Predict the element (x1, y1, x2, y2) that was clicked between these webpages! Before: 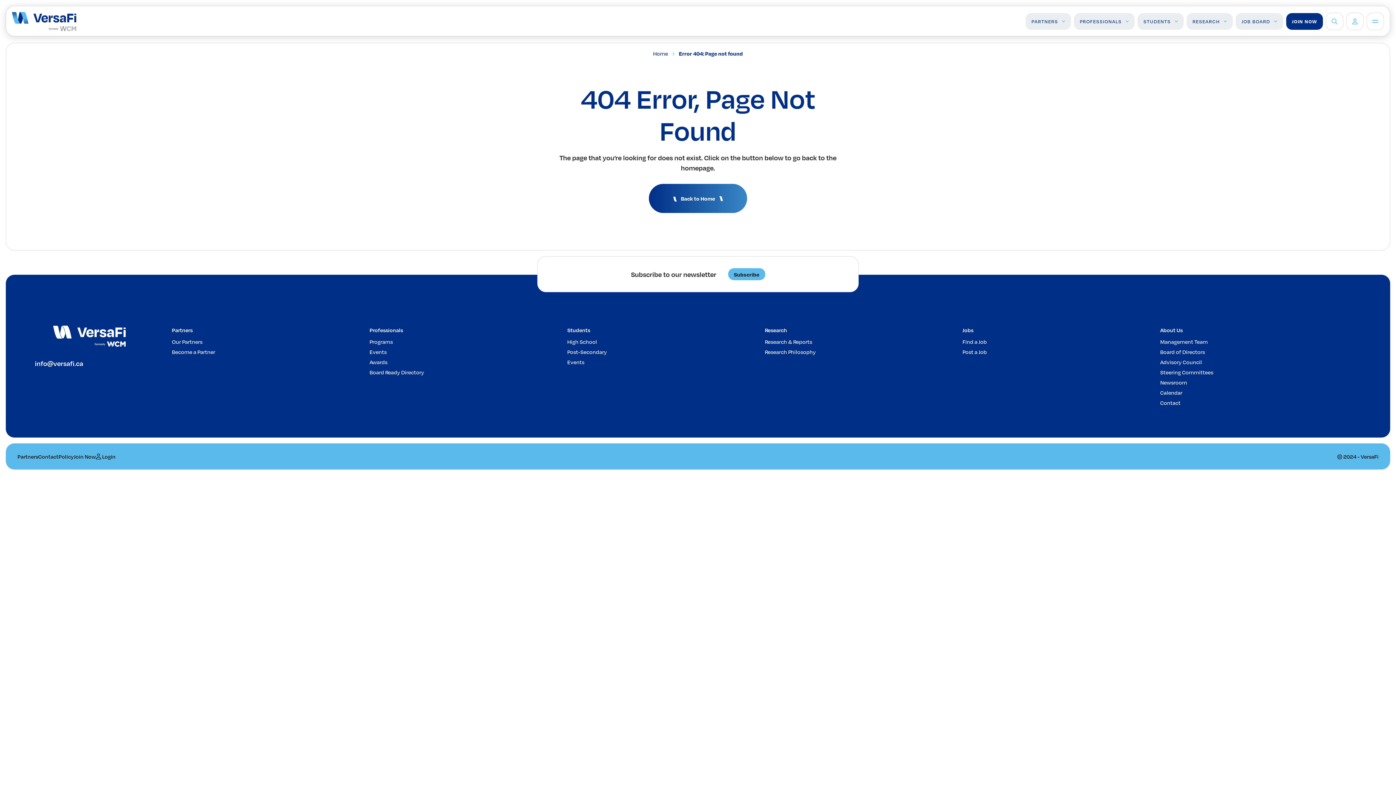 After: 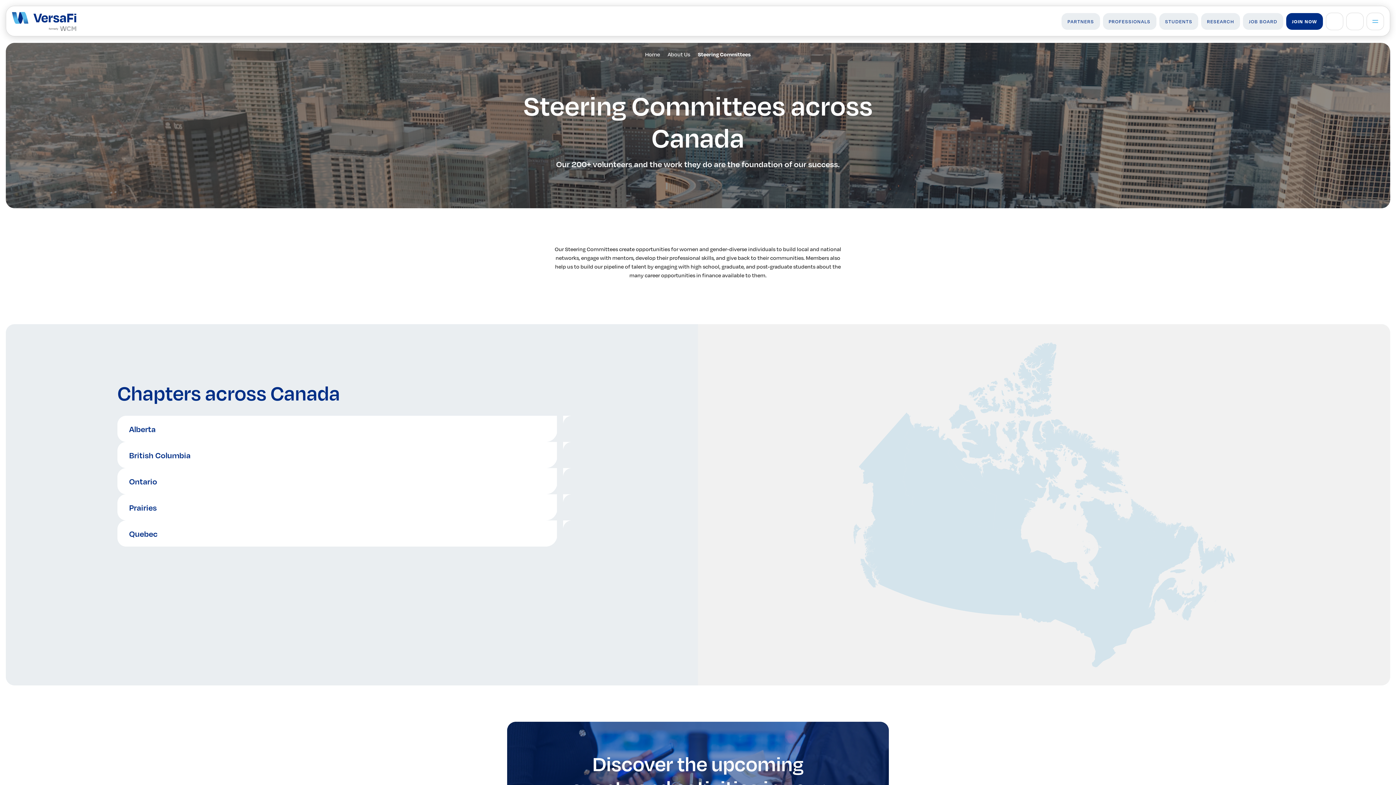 Action: bbox: (1160, 368, 1358, 376) label: Steering Committees